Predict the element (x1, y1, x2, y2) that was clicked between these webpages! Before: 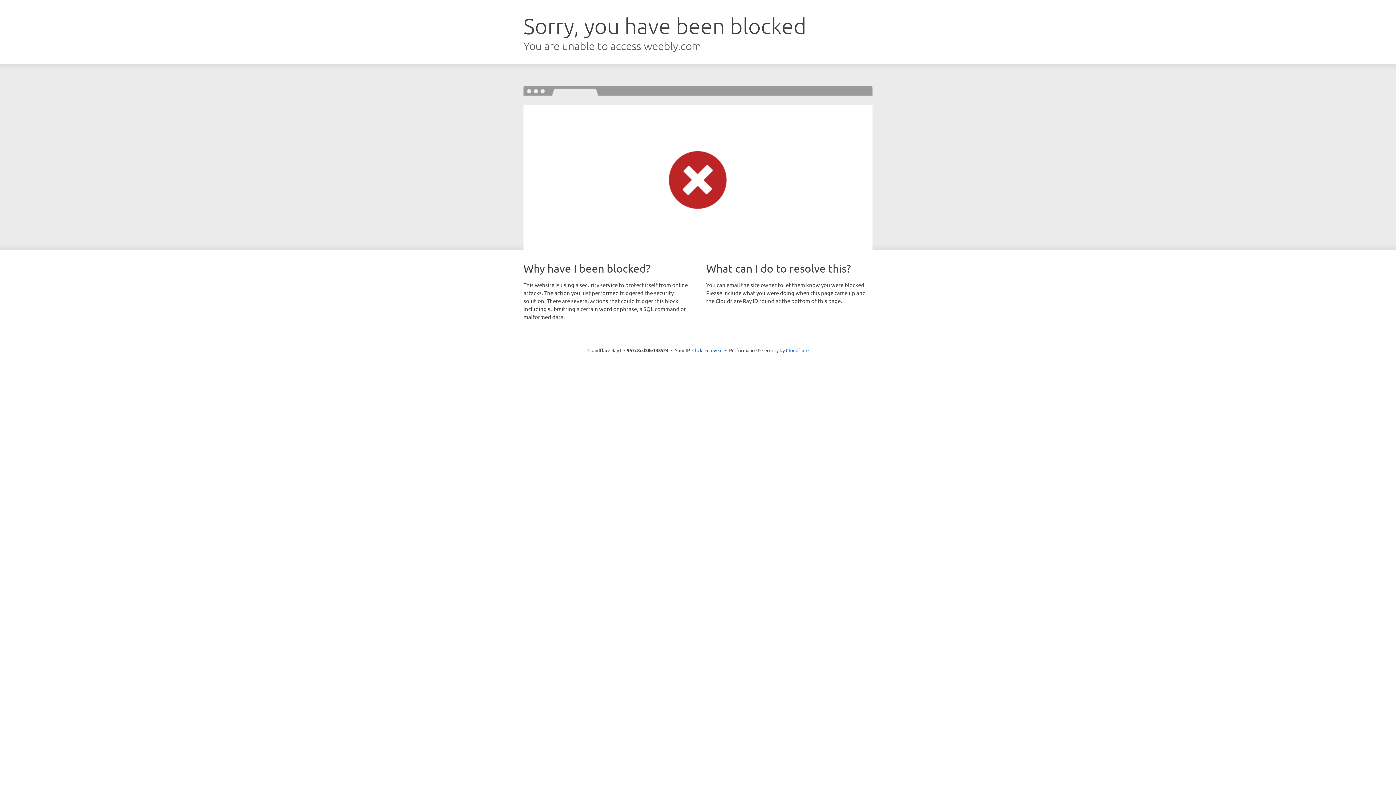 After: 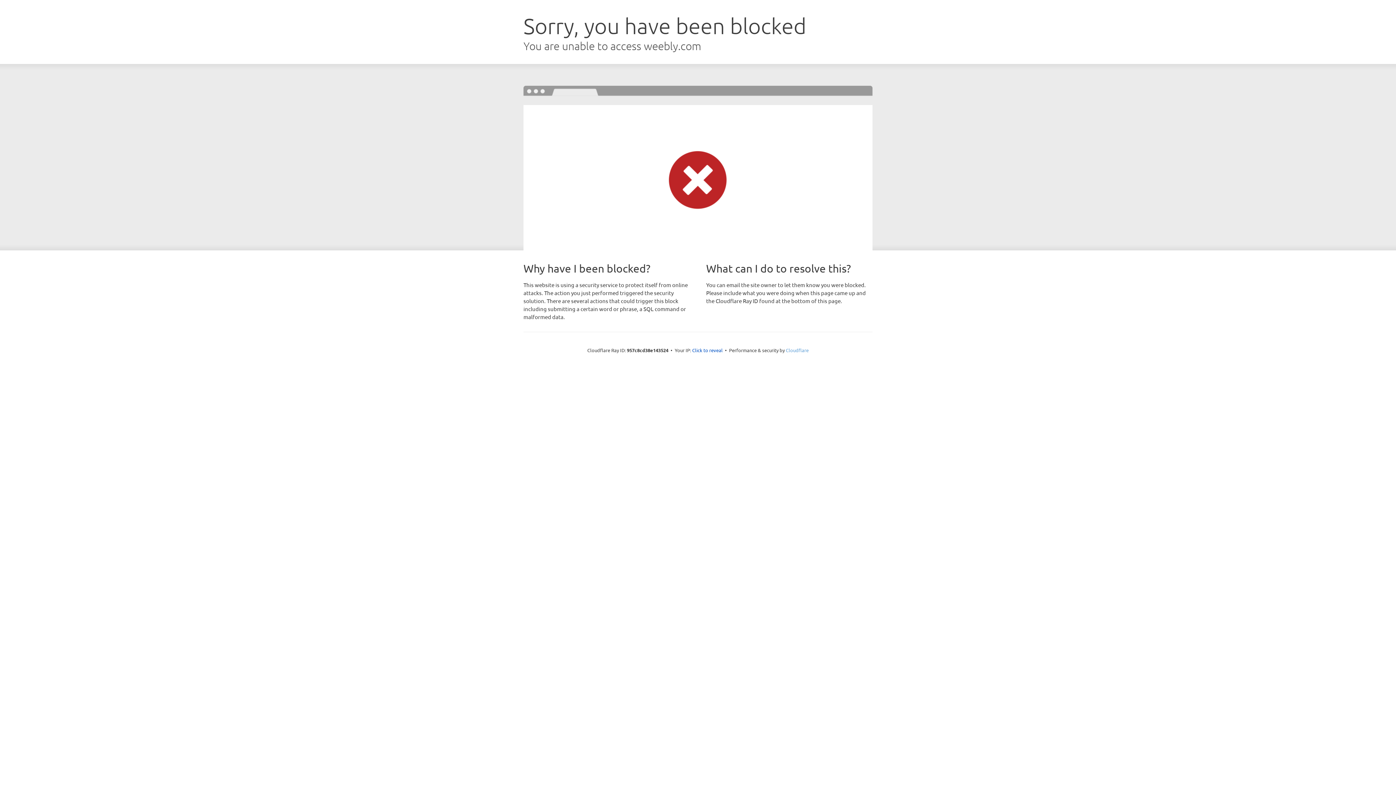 Action: bbox: (786, 347, 808, 353) label: Cloudflare